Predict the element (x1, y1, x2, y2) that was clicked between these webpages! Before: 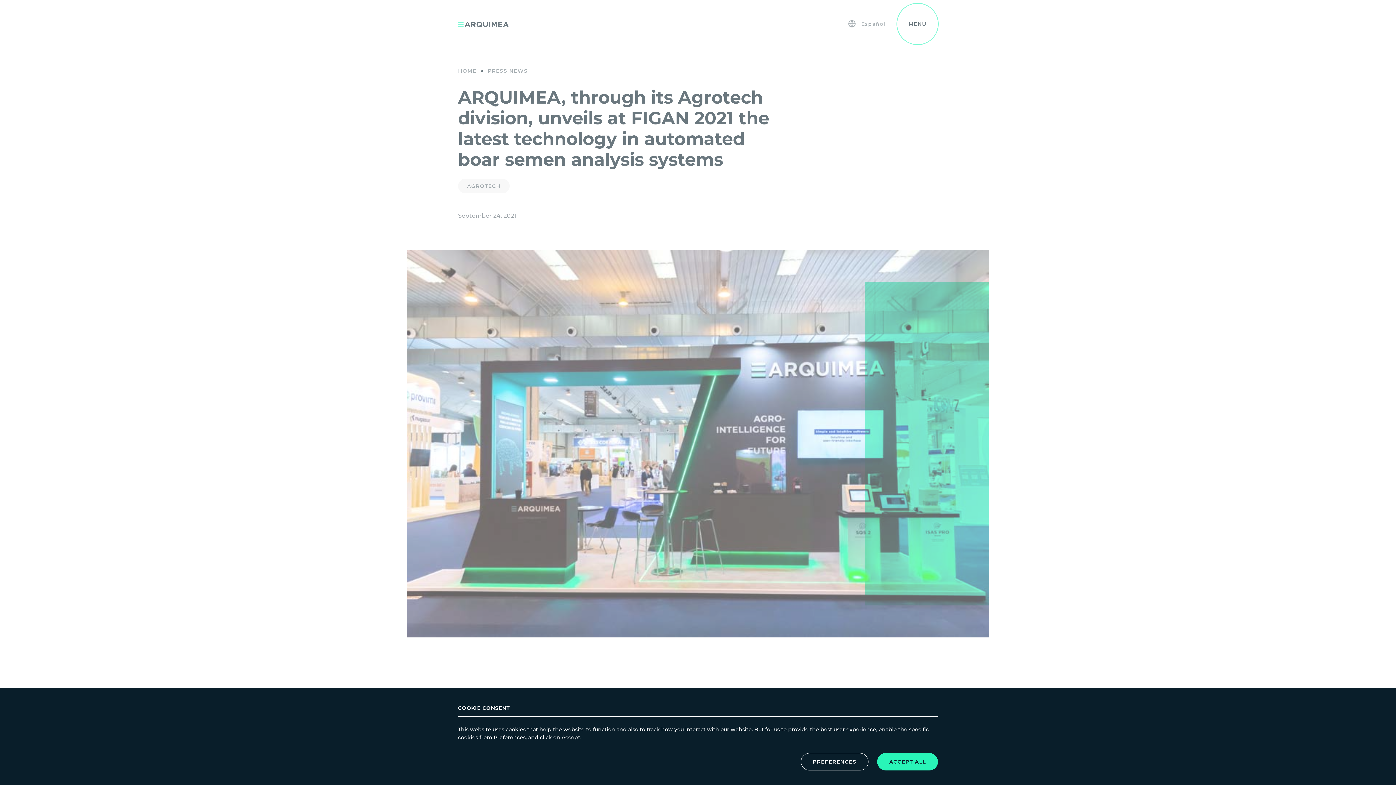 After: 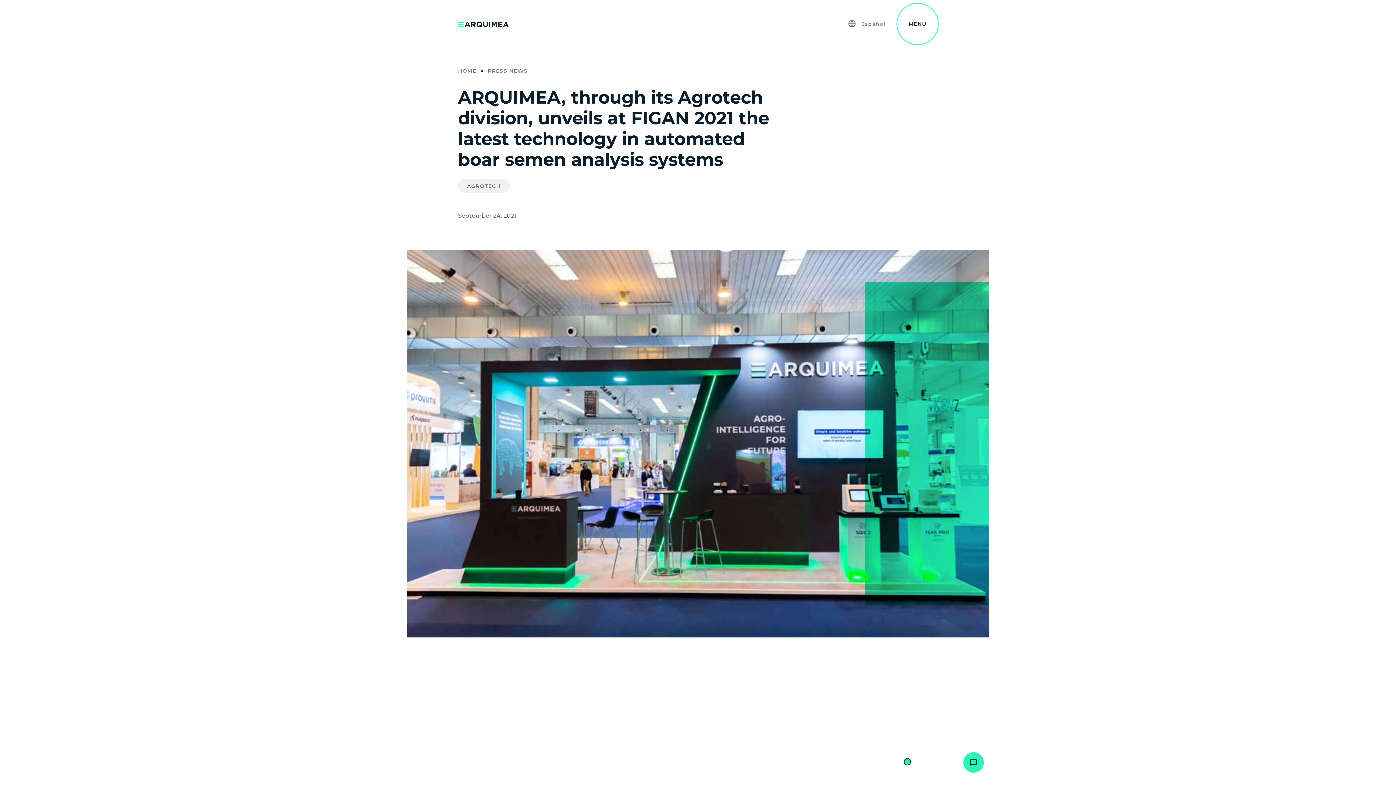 Action: bbox: (877, 753, 938, 770) label: Accept All